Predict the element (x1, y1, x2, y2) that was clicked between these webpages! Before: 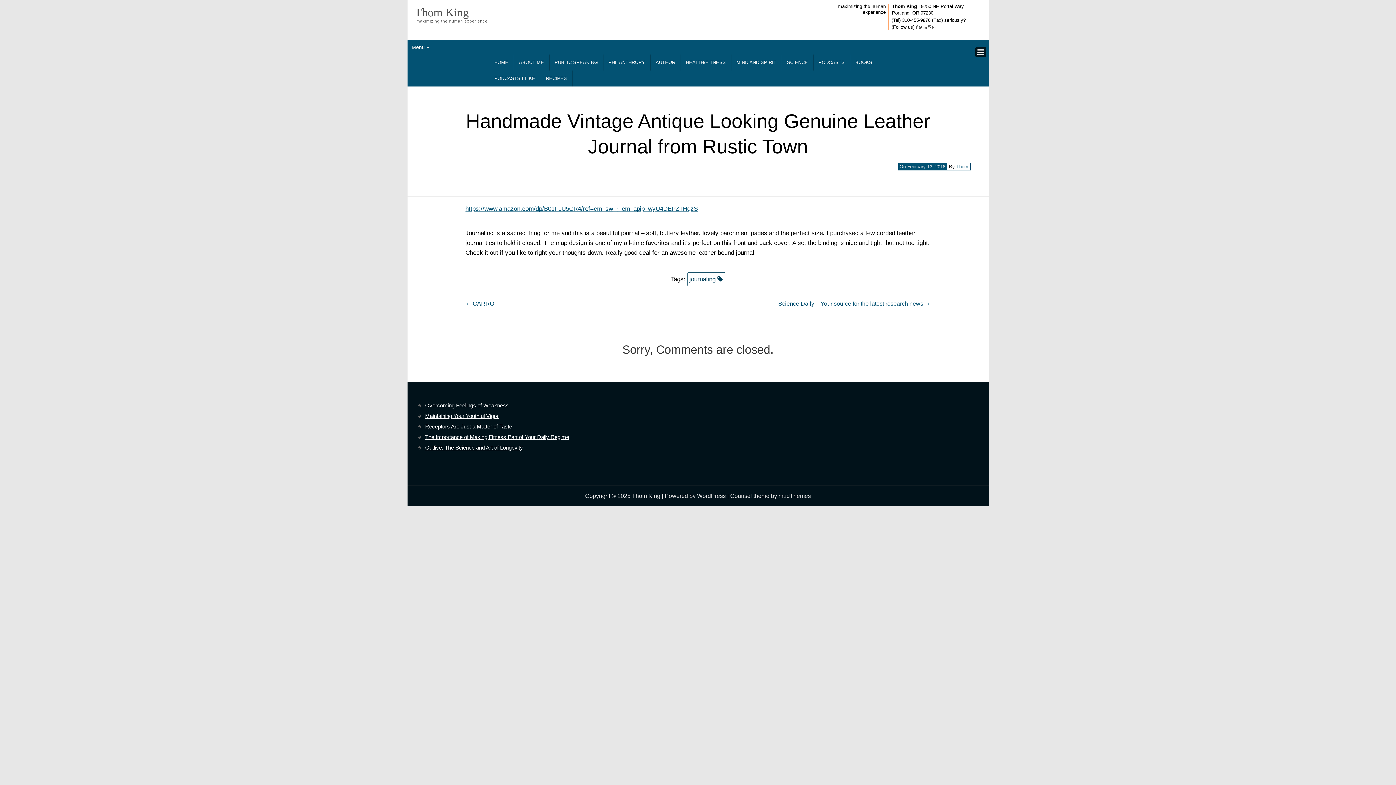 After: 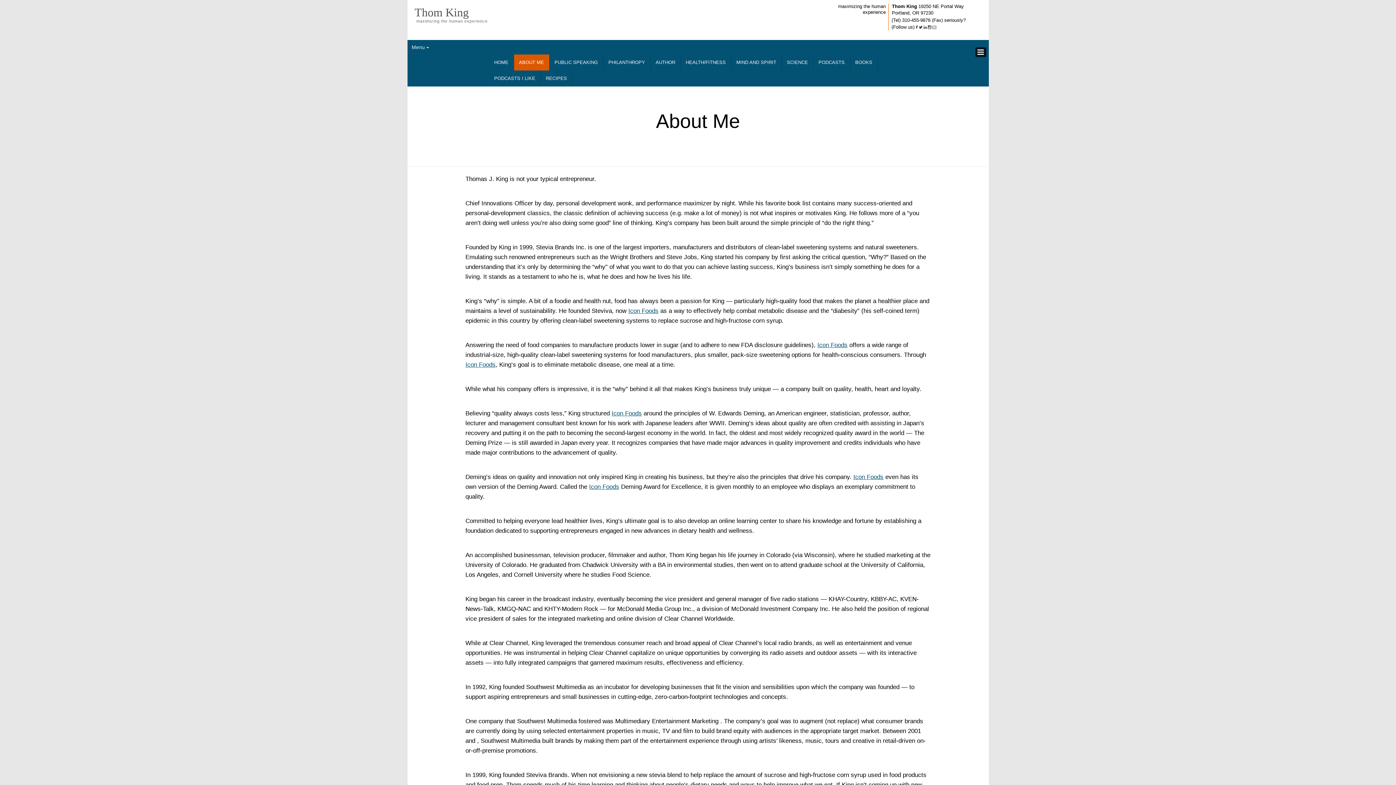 Action: bbox: (514, 54, 549, 70) label: ABOUT ME